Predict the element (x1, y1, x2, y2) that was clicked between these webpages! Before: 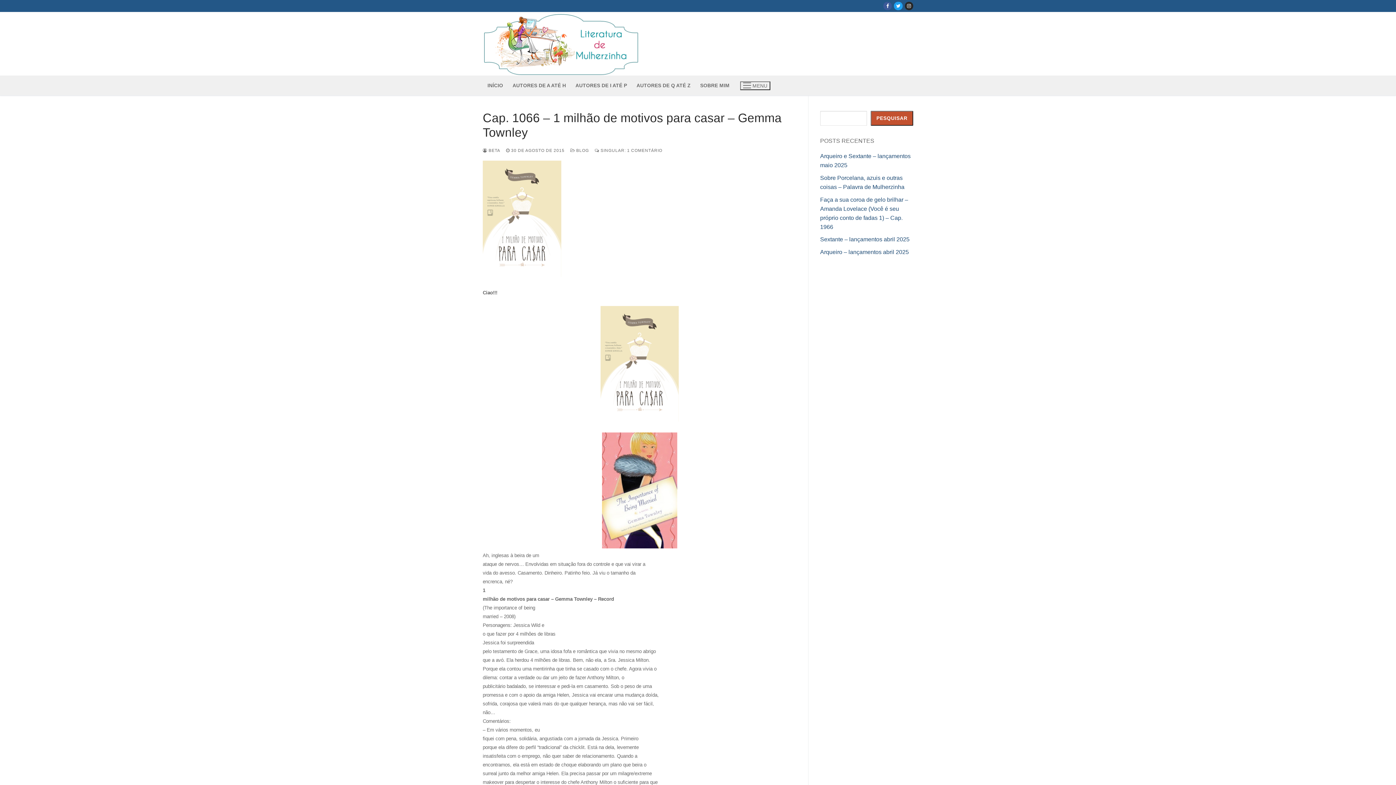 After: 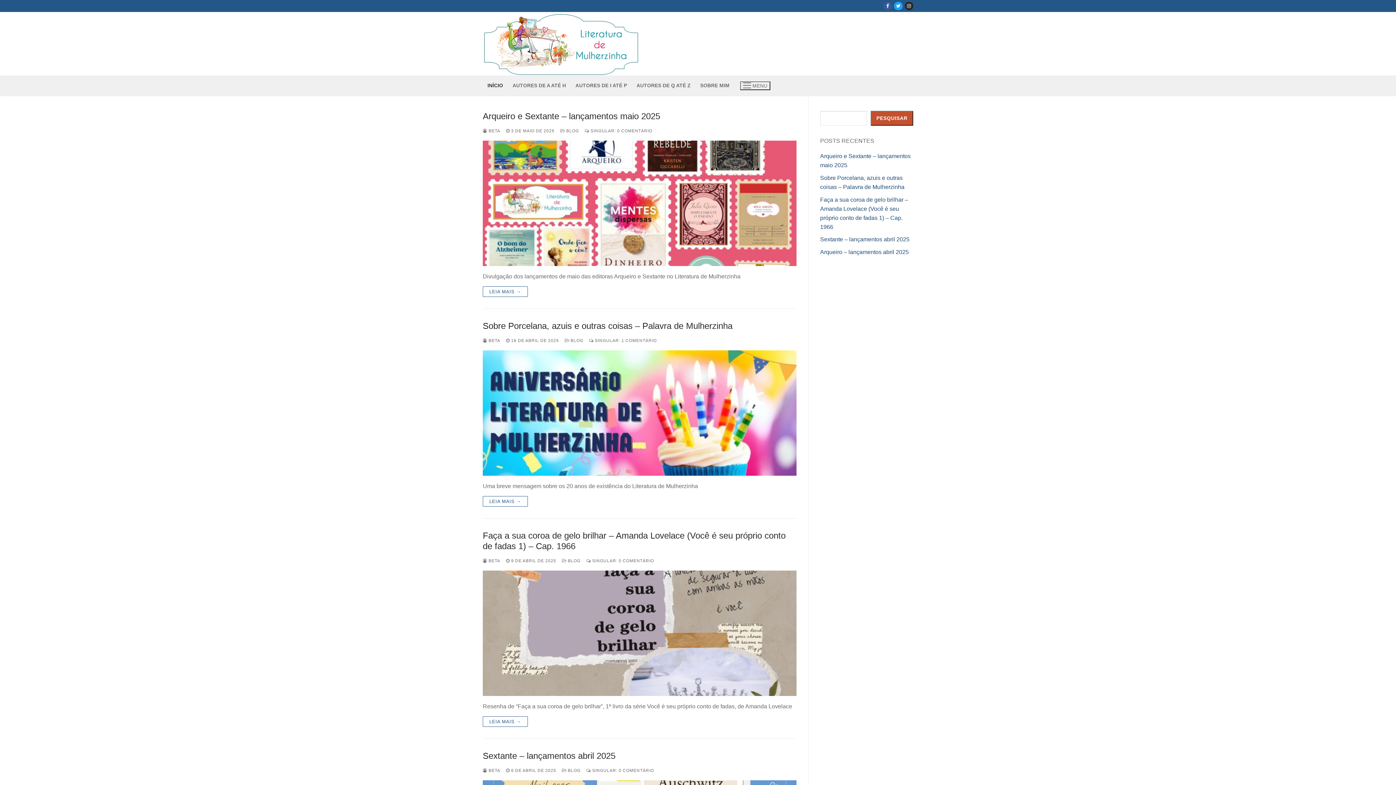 Action: bbox: (482, 12, 646, 75)